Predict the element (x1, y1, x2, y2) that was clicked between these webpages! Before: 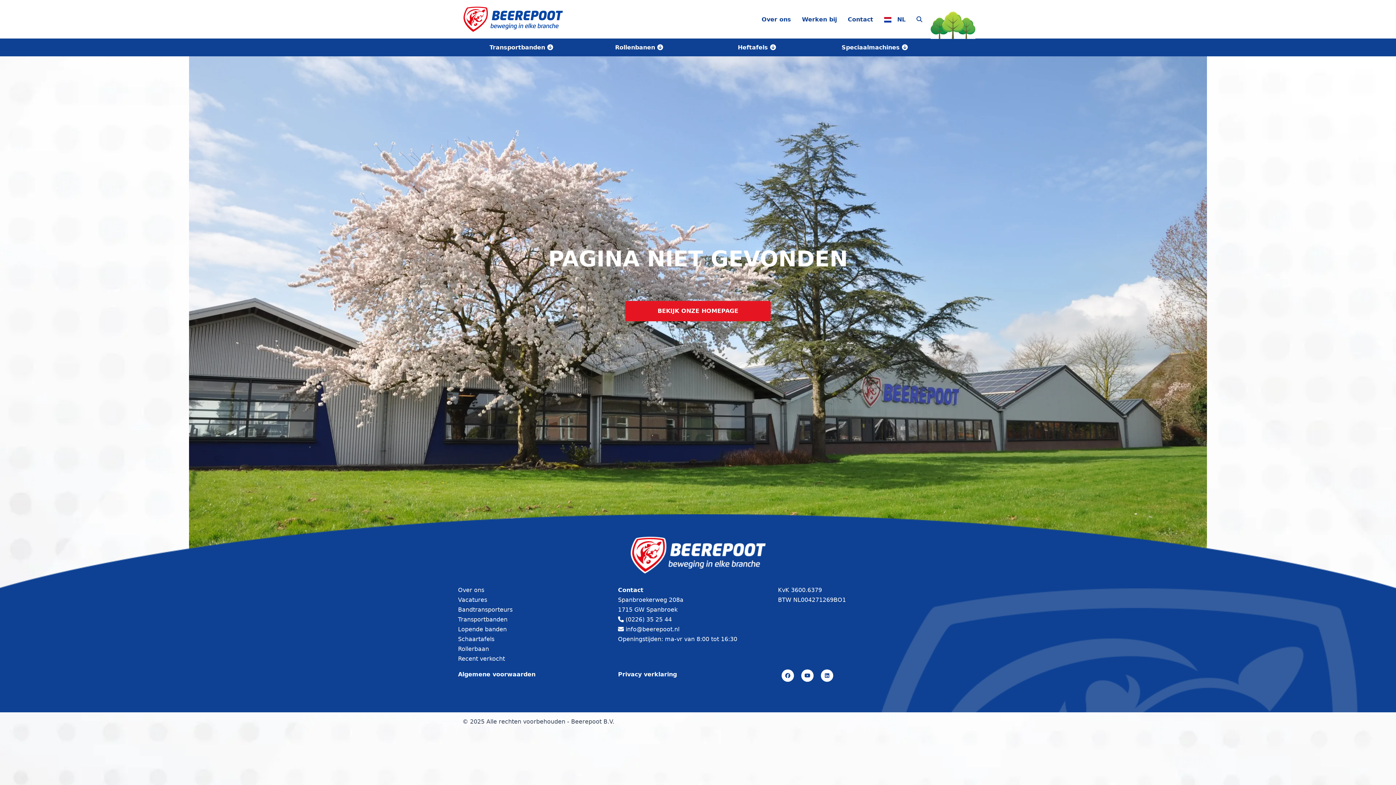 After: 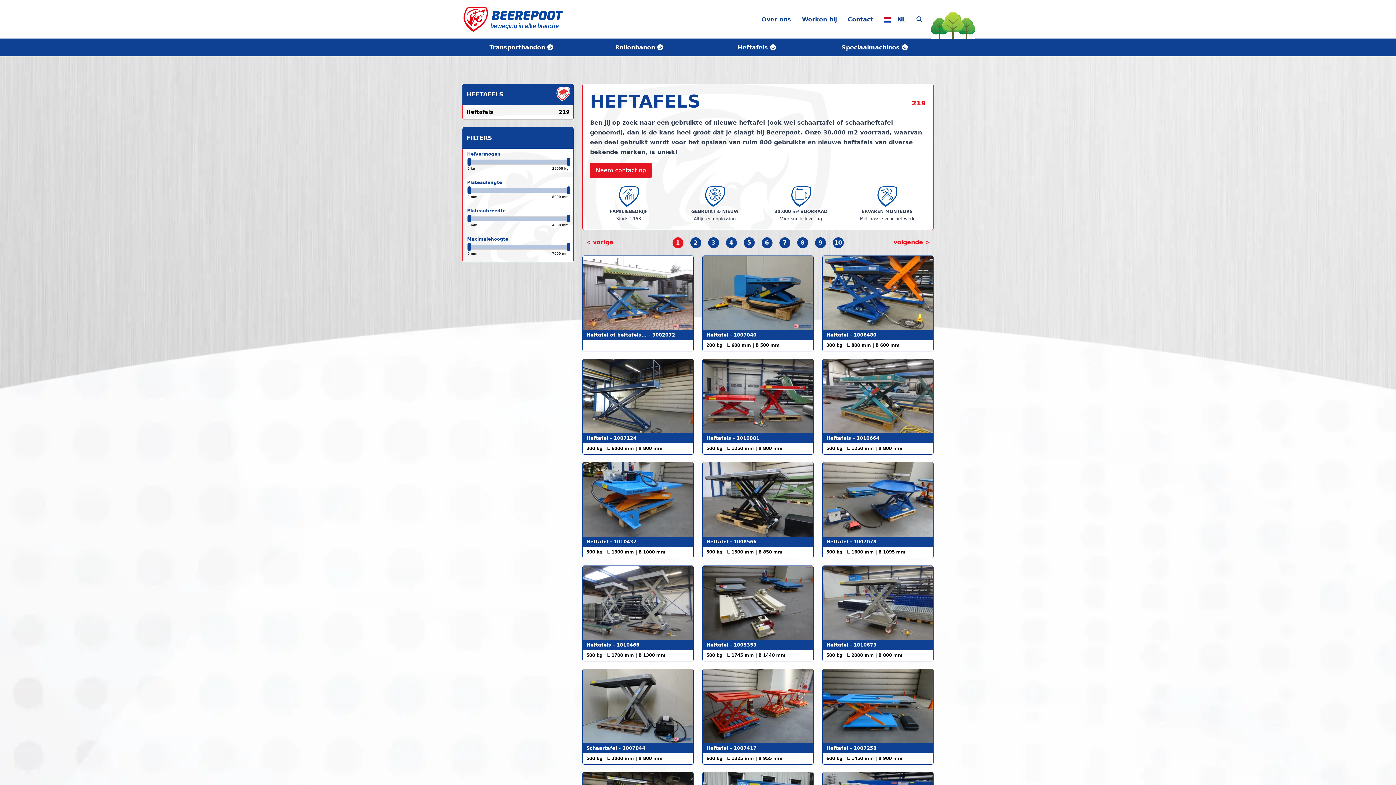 Action: bbox: (700, 39, 813, 55) label: Heftafels 